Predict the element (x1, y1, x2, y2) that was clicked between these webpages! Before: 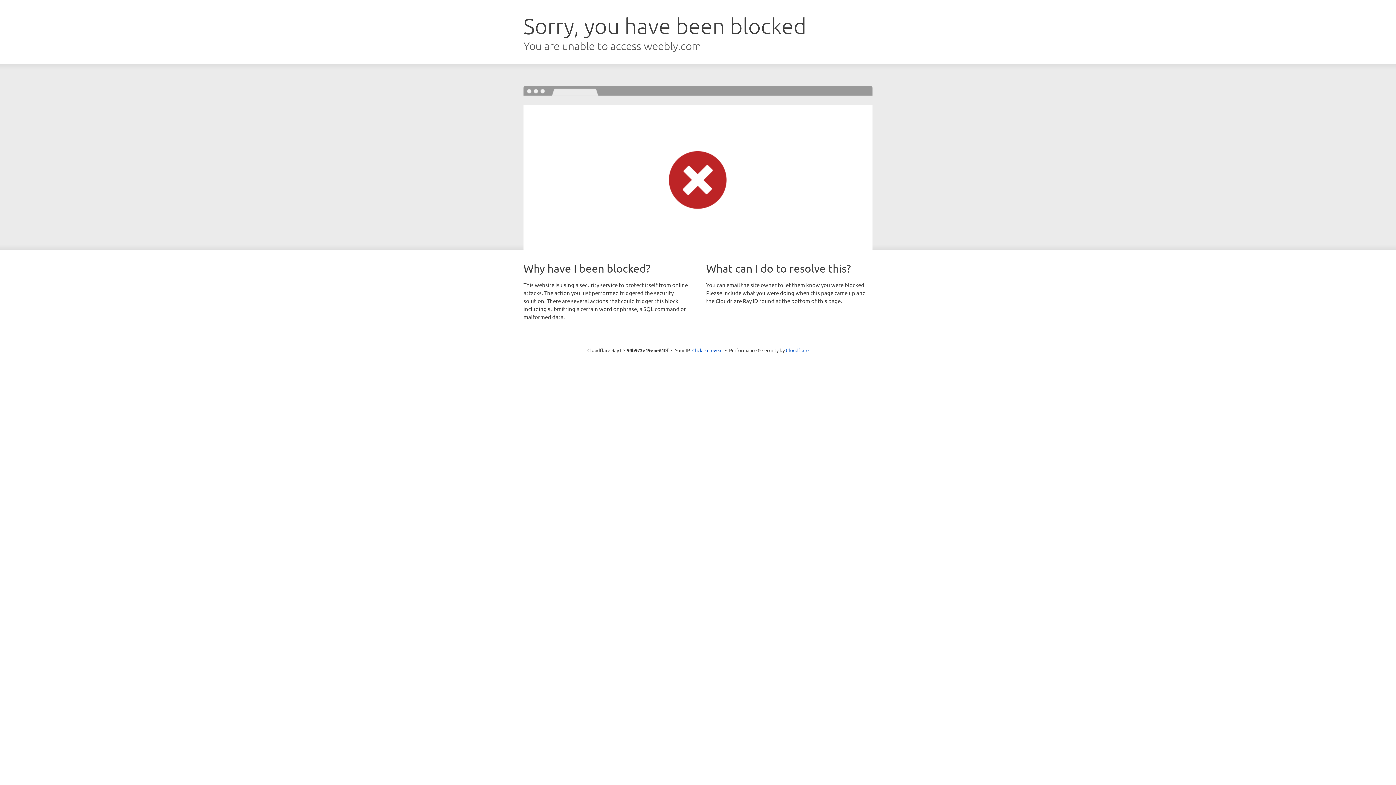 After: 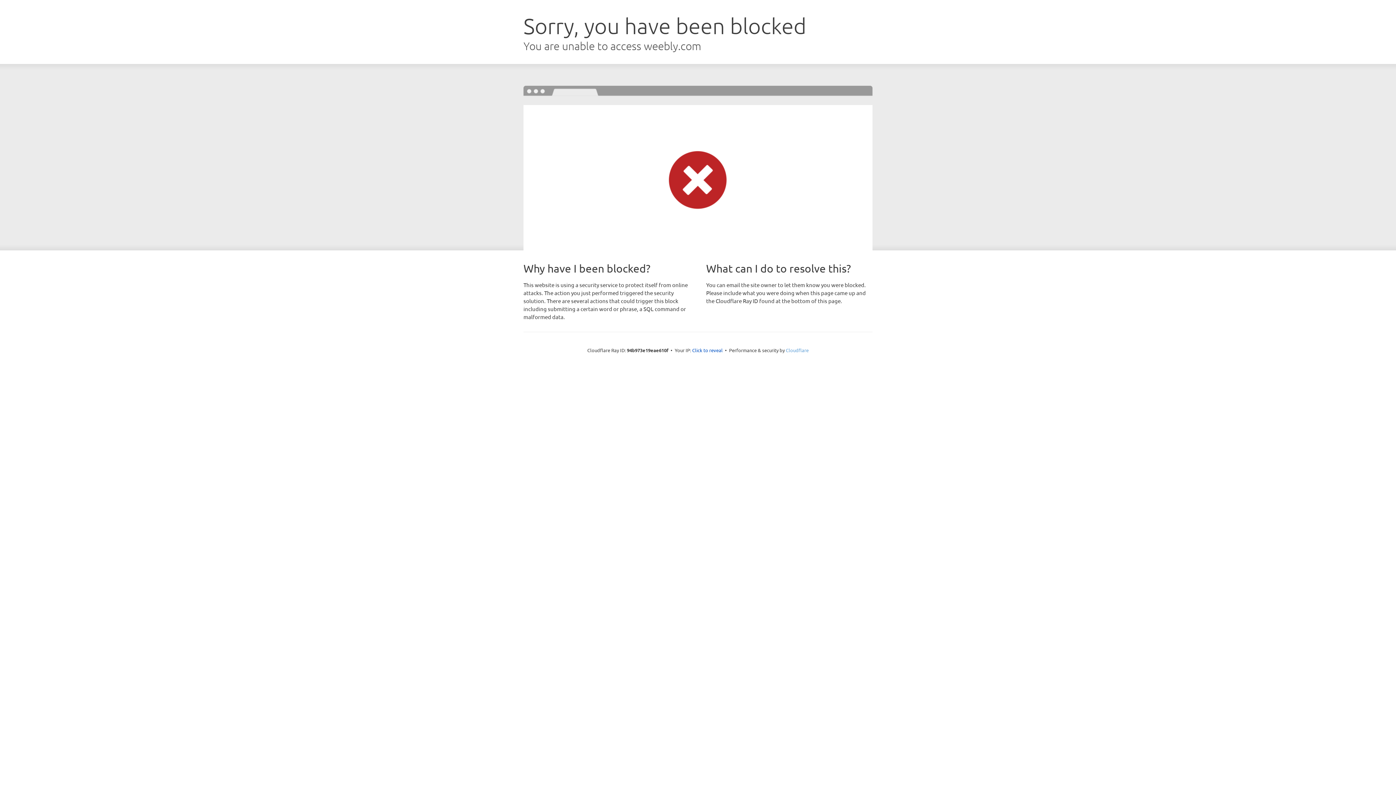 Action: bbox: (786, 347, 808, 353) label: Cloudflare